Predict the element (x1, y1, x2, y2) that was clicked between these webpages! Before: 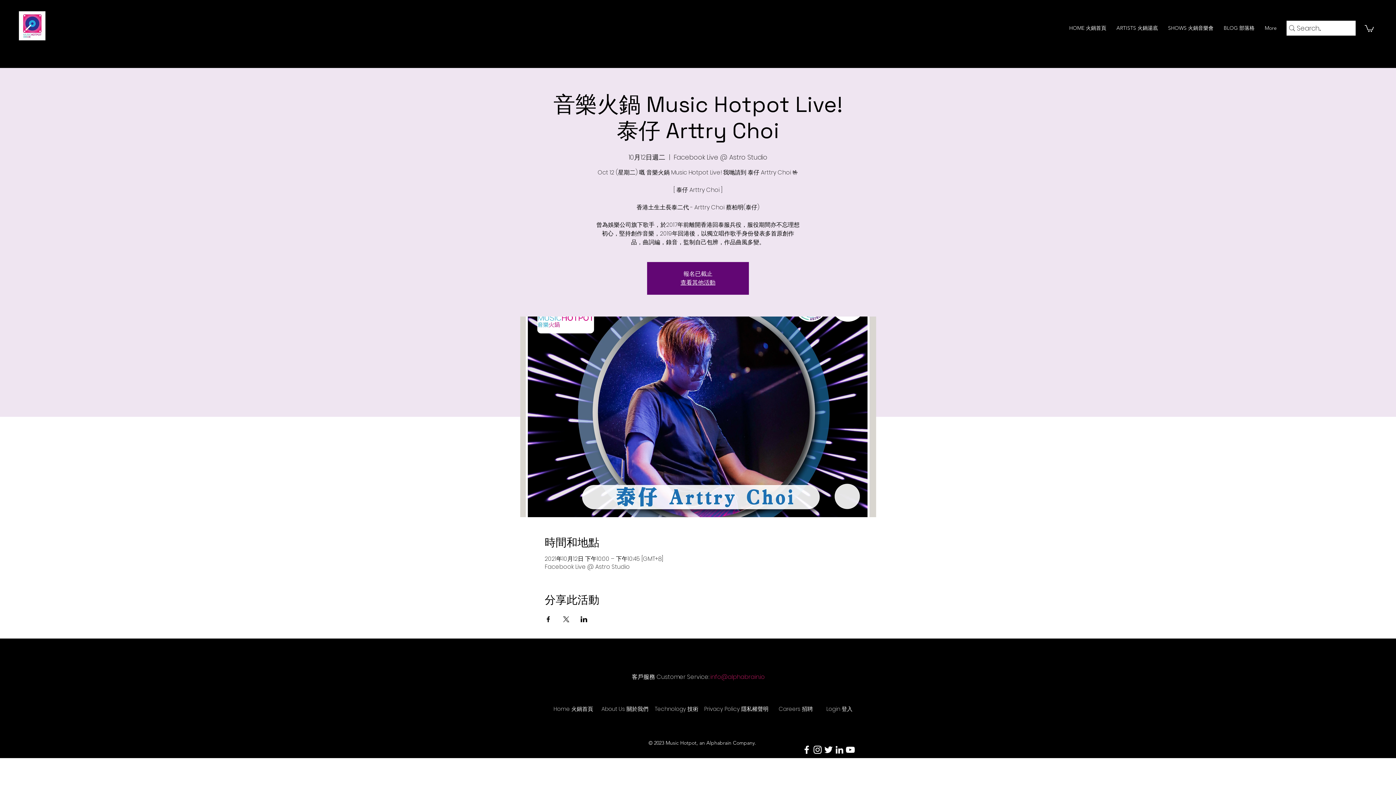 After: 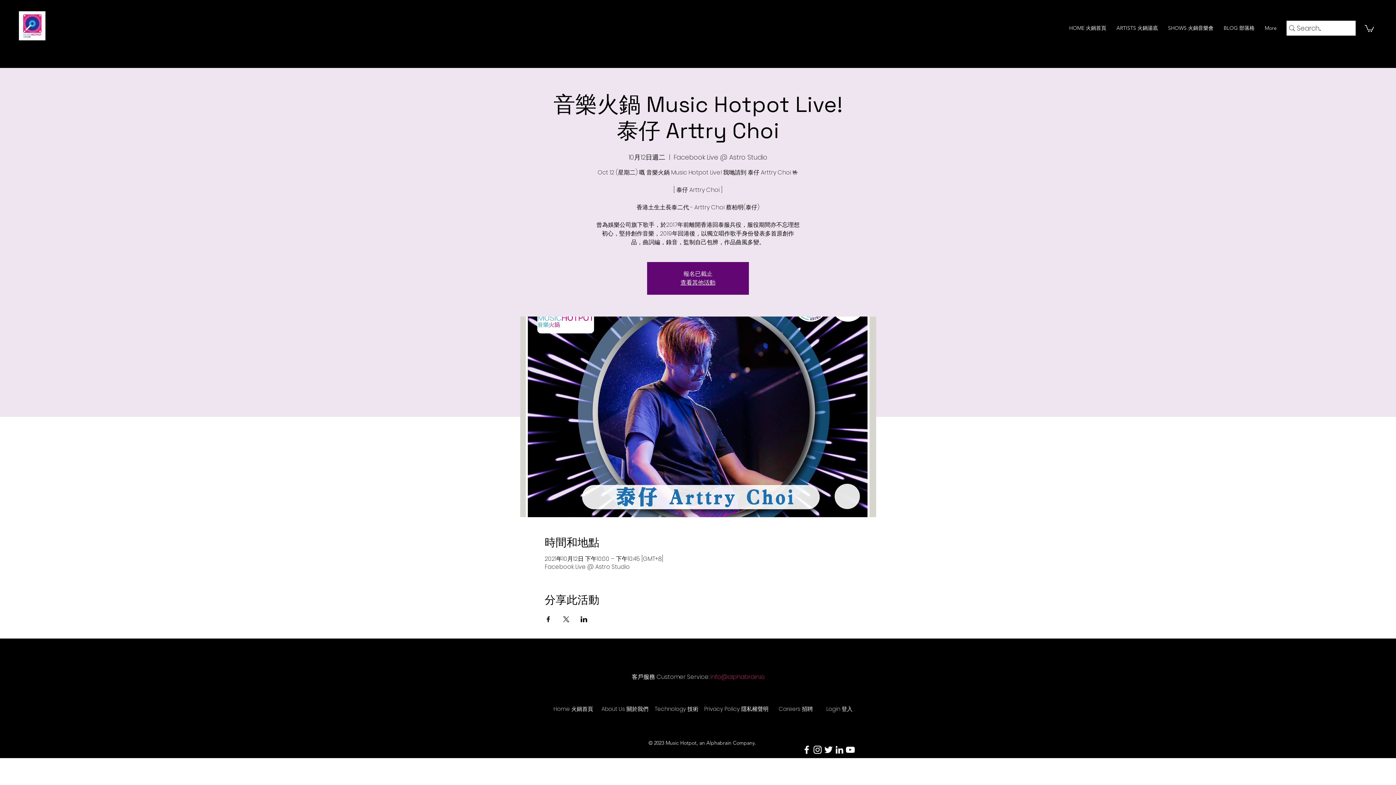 Action: label: 於 Facebook 分享活動 bbox: (544, 616, 551, 622)